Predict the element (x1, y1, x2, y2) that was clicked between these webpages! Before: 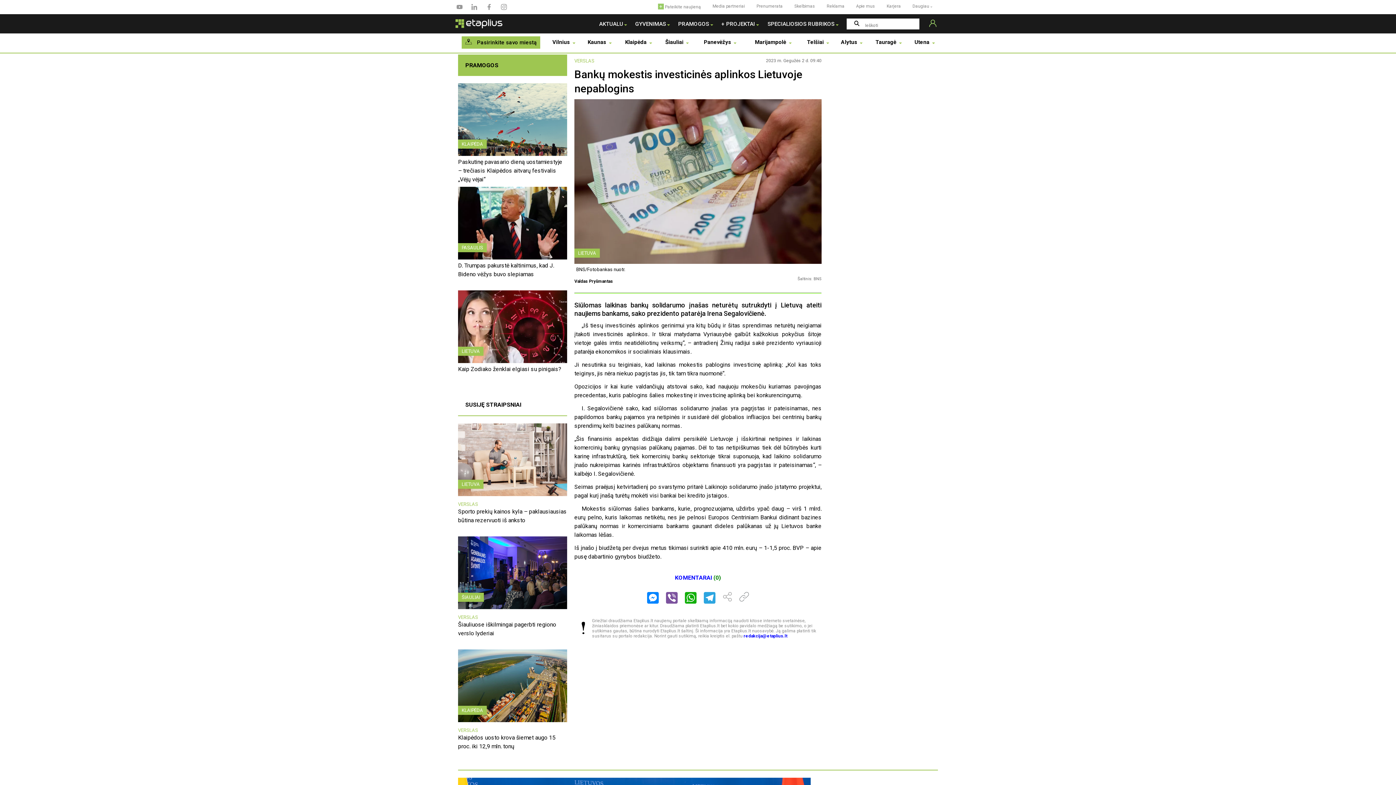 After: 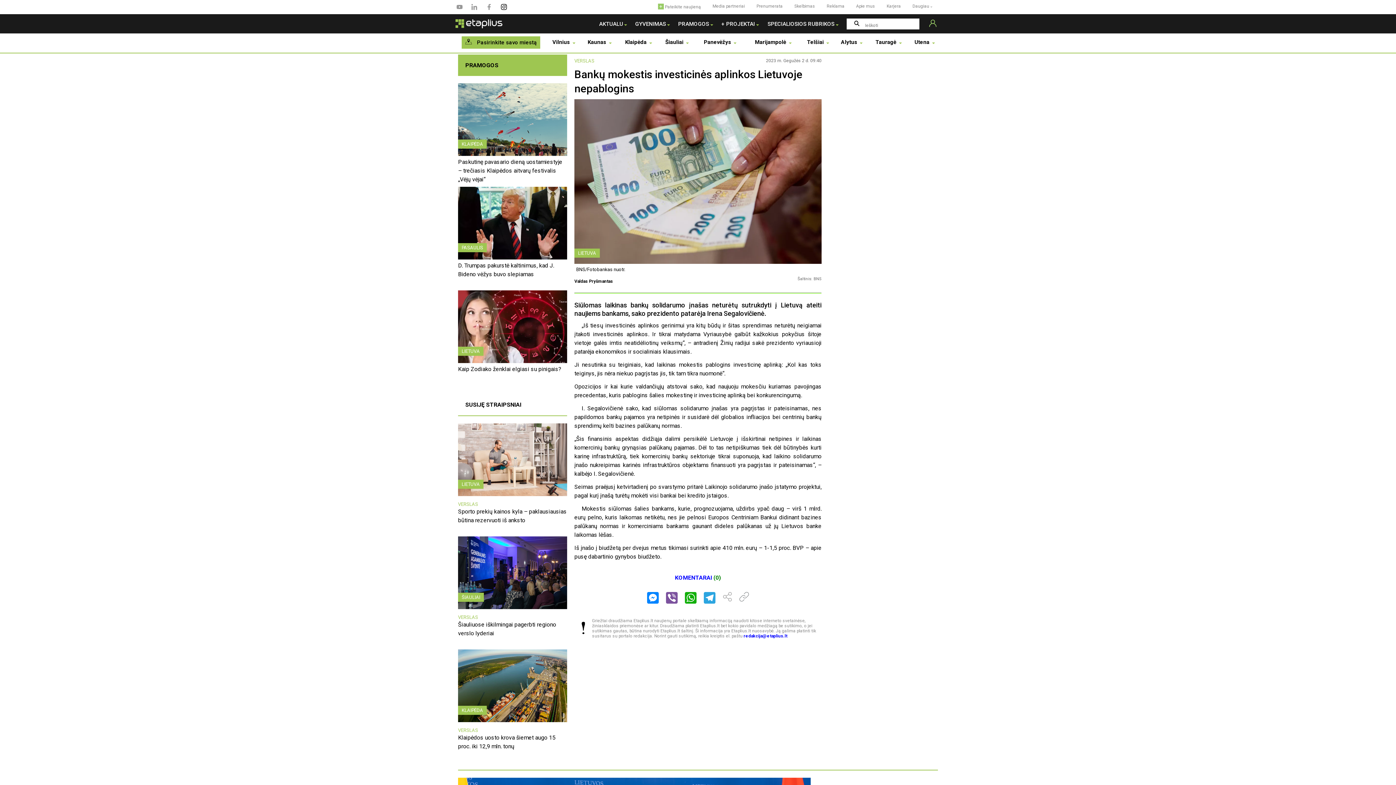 Action: bbox: (499, 6, 507, 11)